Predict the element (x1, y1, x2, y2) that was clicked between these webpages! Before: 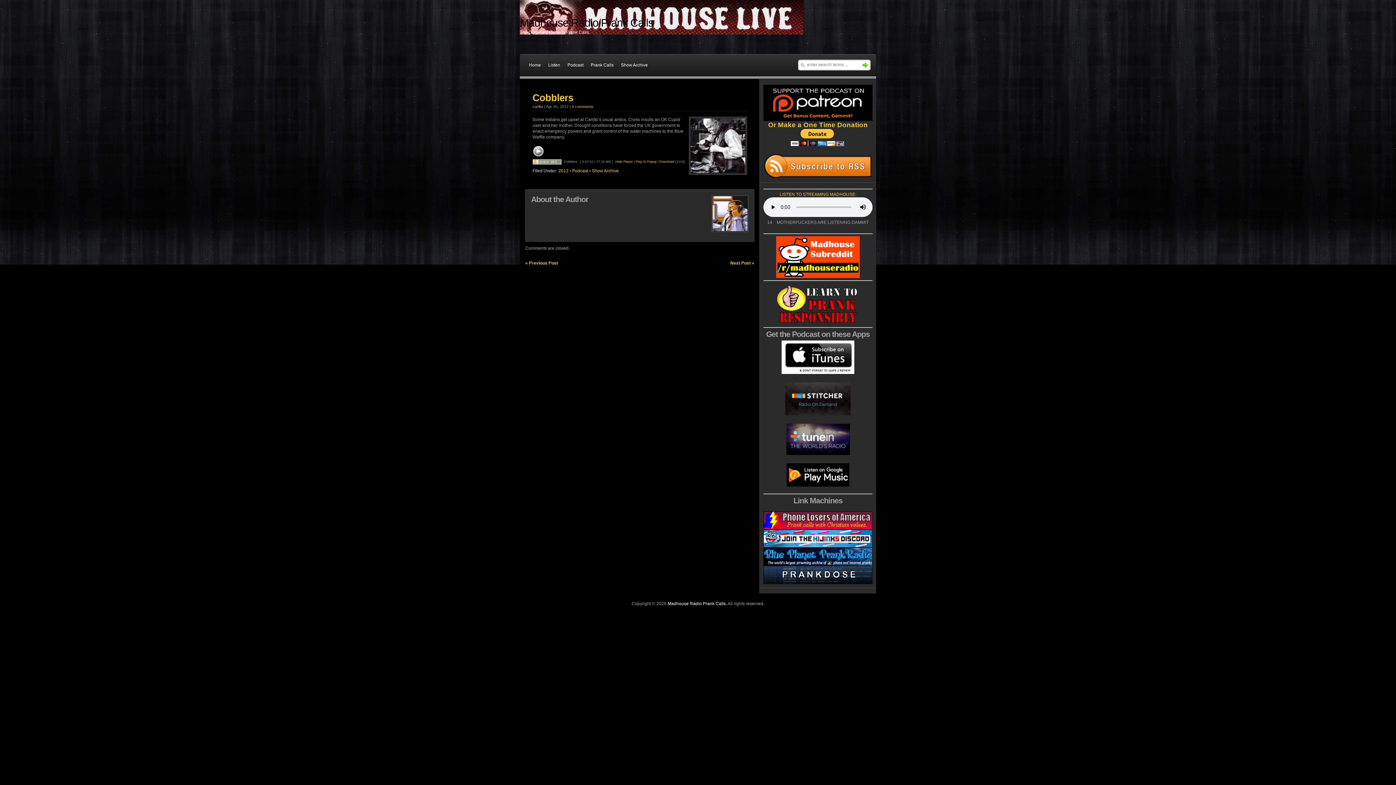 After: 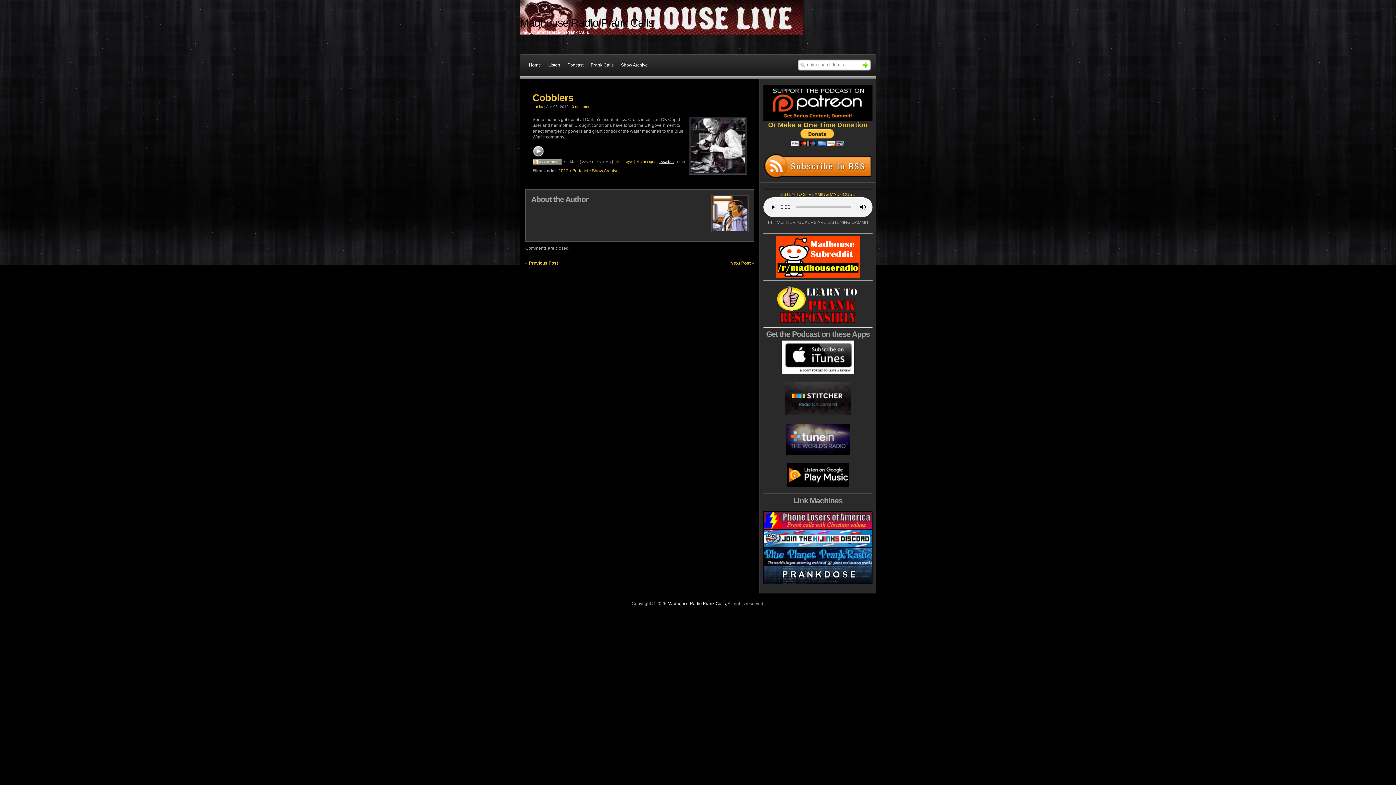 Action: bbox: (659, 159, 674, 163) label: Download